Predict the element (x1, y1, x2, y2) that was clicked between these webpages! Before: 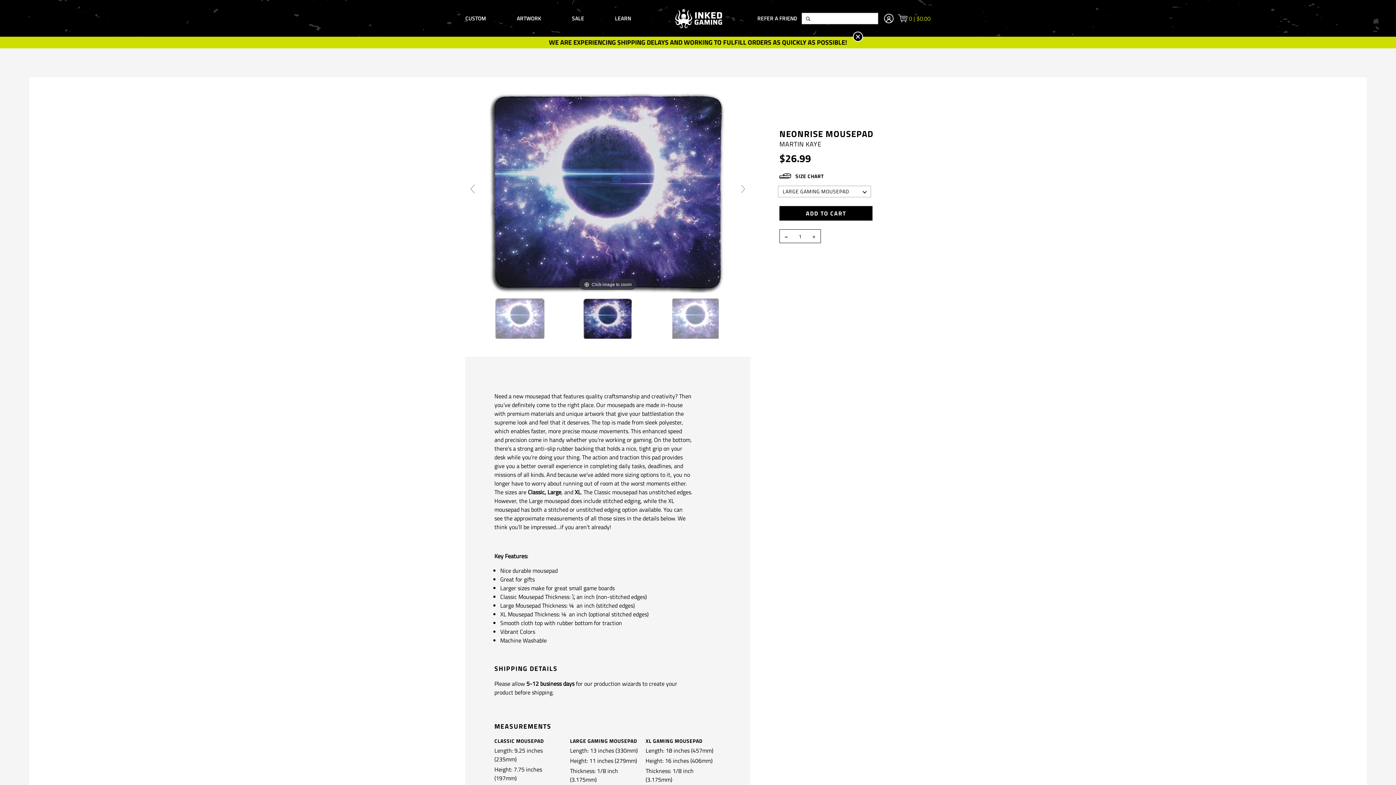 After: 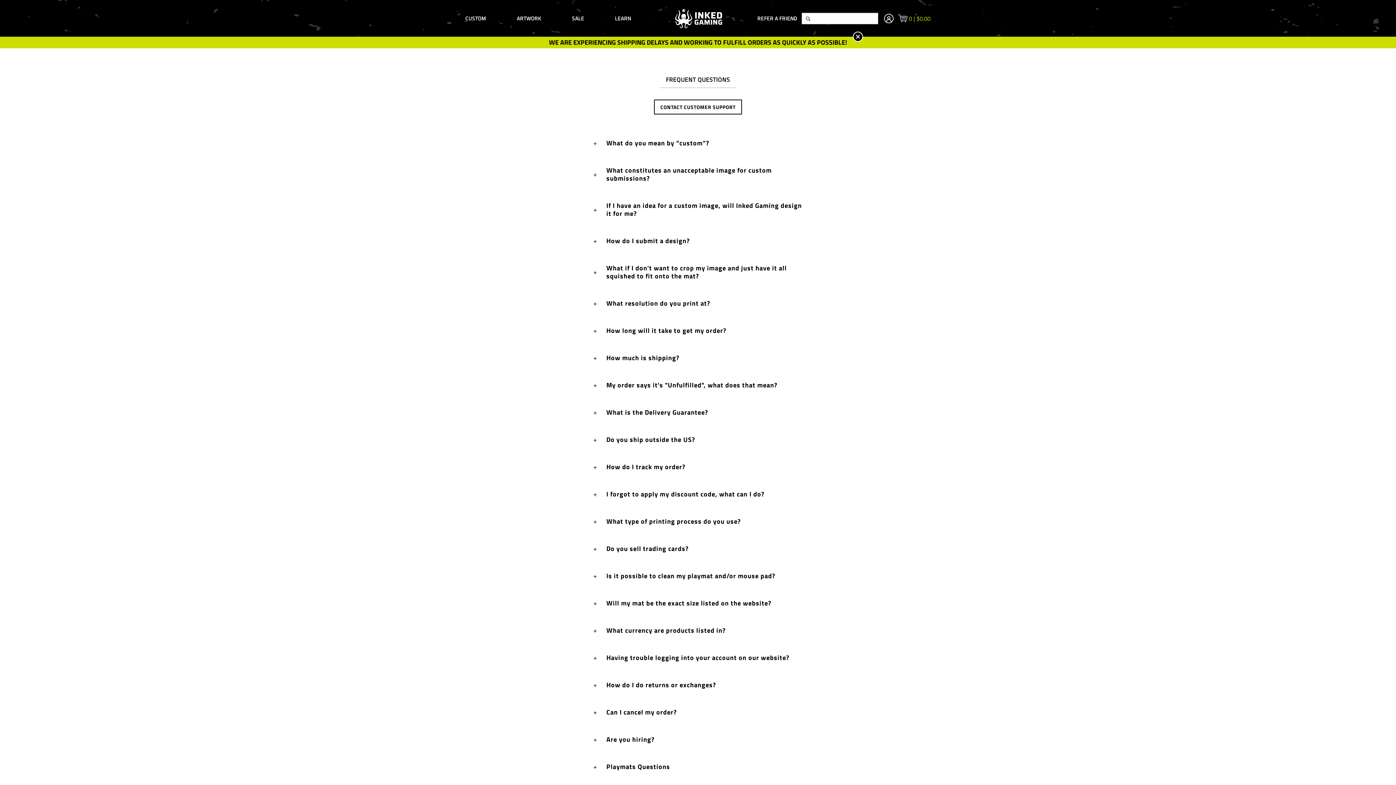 Action: label: LEARN bbox: (615, 14, 631, 22)